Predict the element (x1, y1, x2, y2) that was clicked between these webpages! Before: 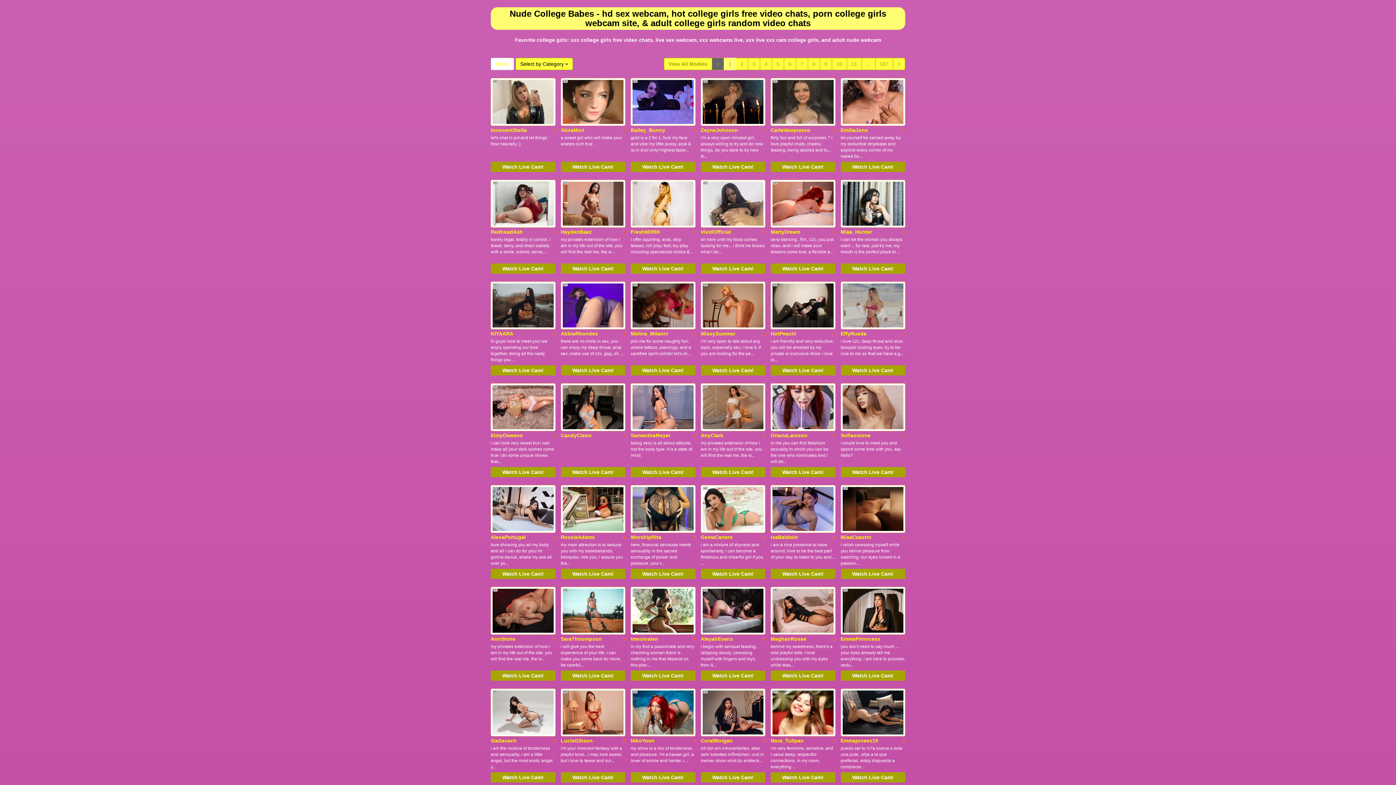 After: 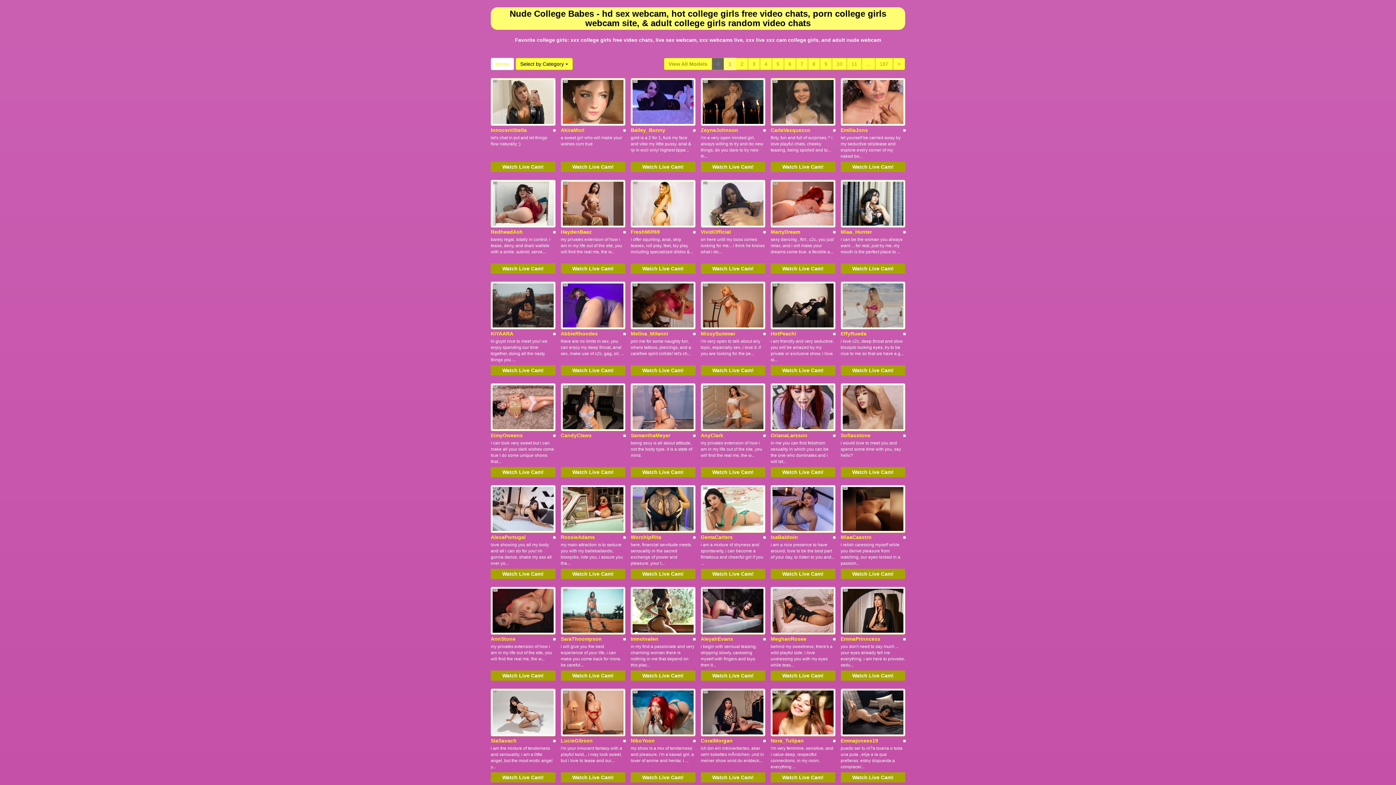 Action: bbox: (770, 98, 835, 104)